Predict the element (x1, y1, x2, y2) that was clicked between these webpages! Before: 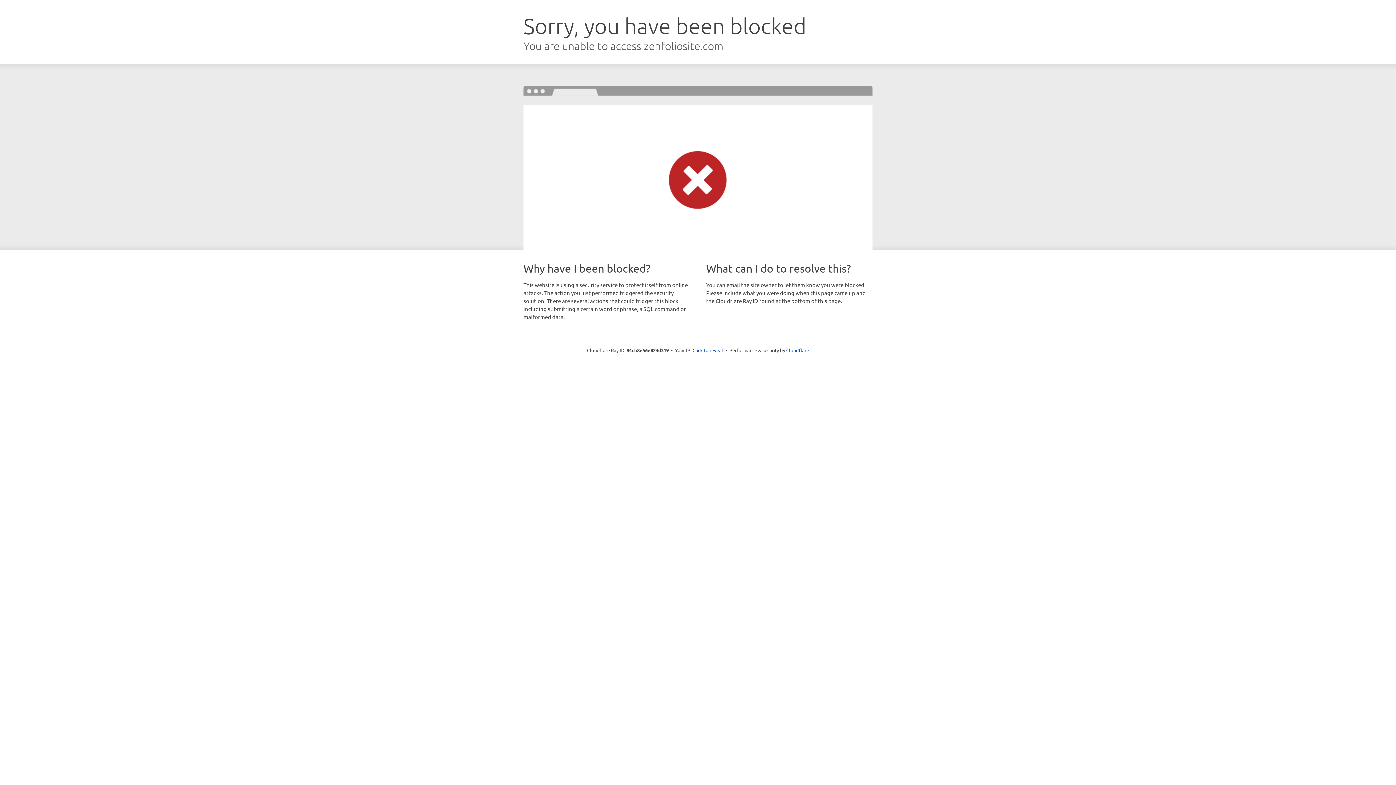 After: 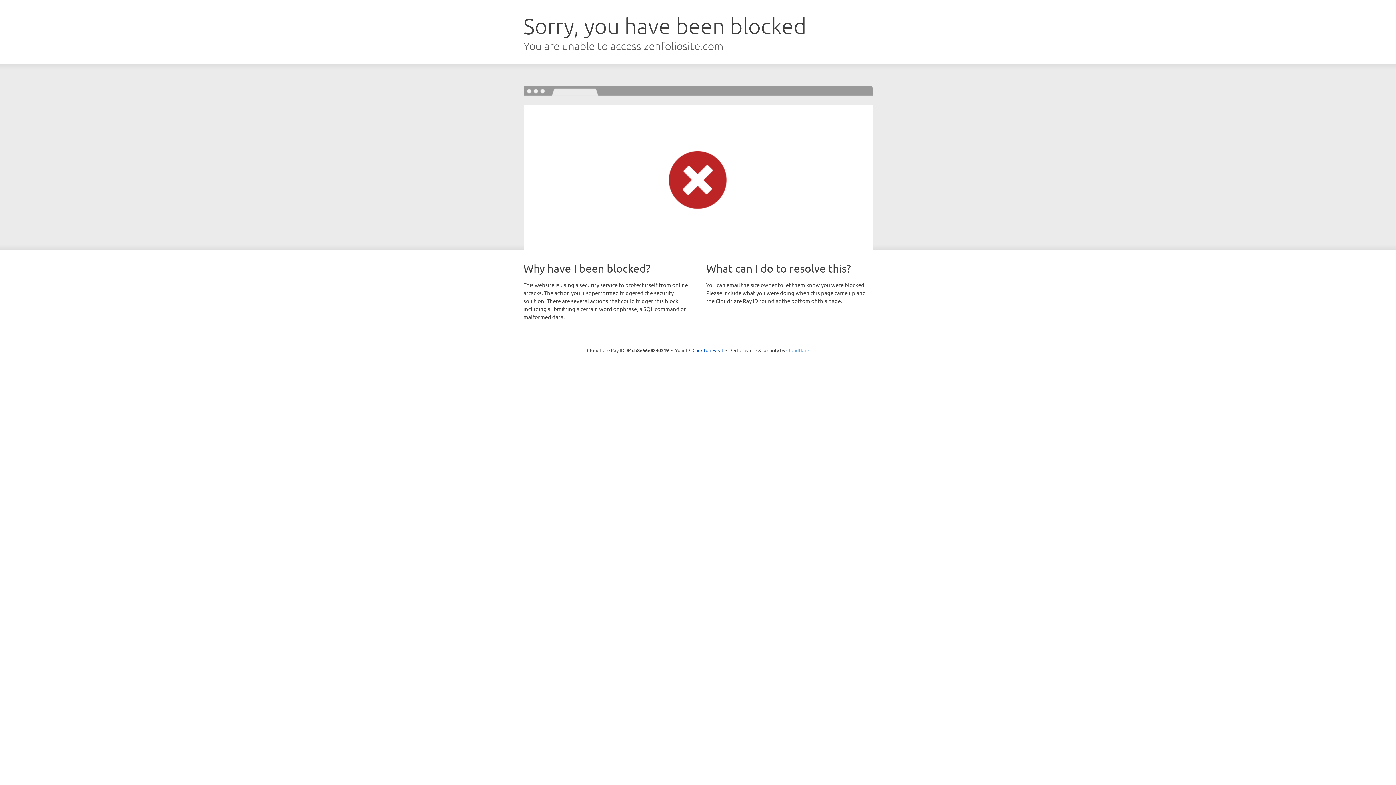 Action: bbox: (786, 347, 809, 353) label: Cloudflare